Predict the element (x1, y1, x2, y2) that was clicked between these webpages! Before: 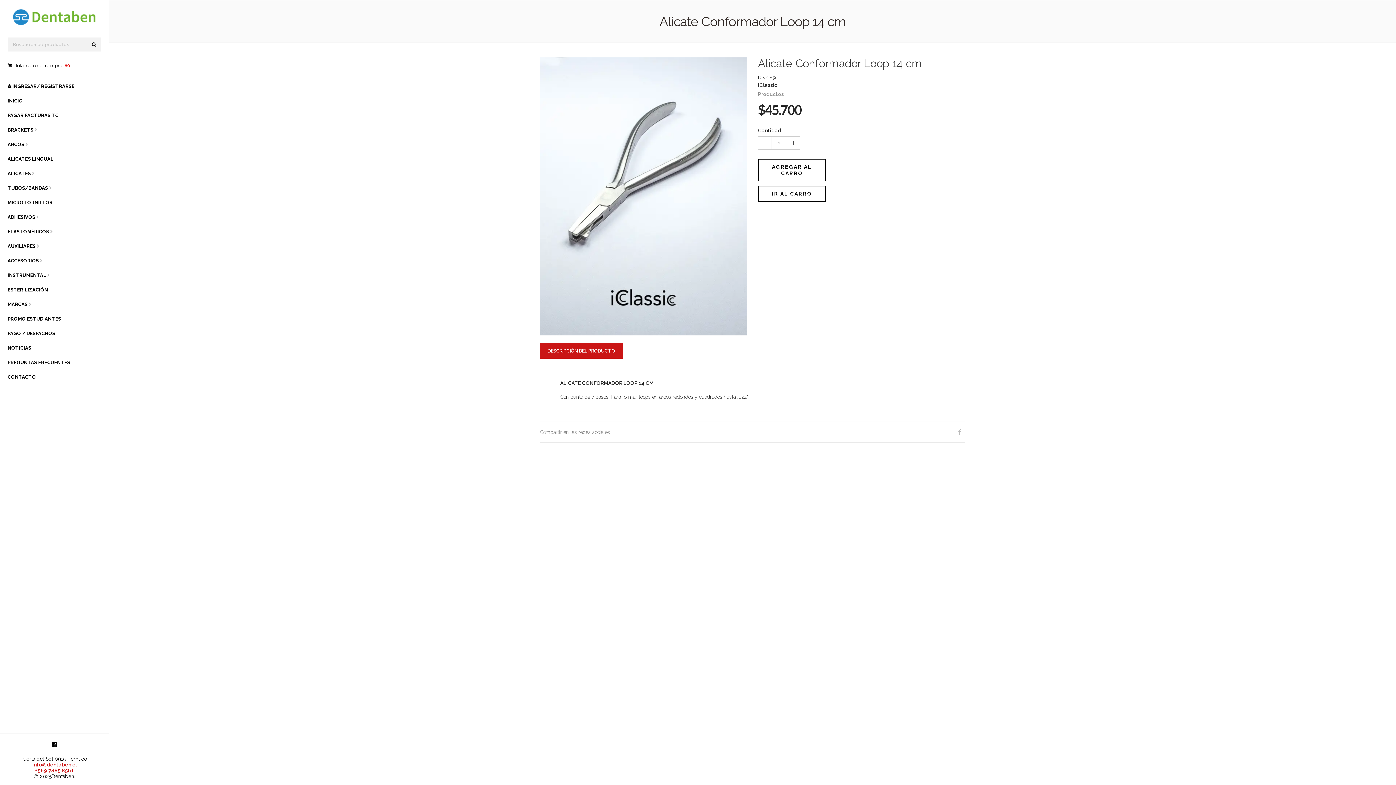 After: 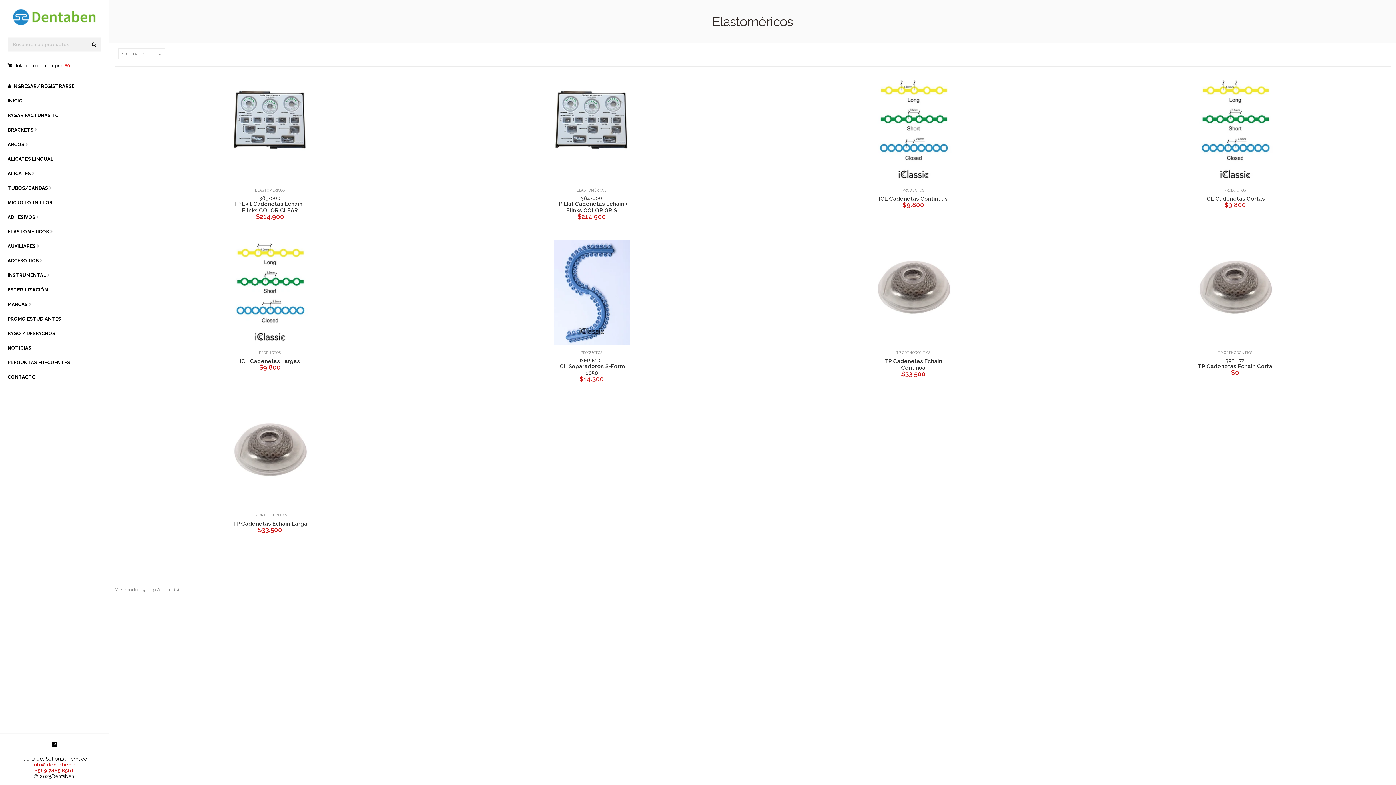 Action: bbox: (7, 224, 49, 239) label: ELASTOMÉRICOS